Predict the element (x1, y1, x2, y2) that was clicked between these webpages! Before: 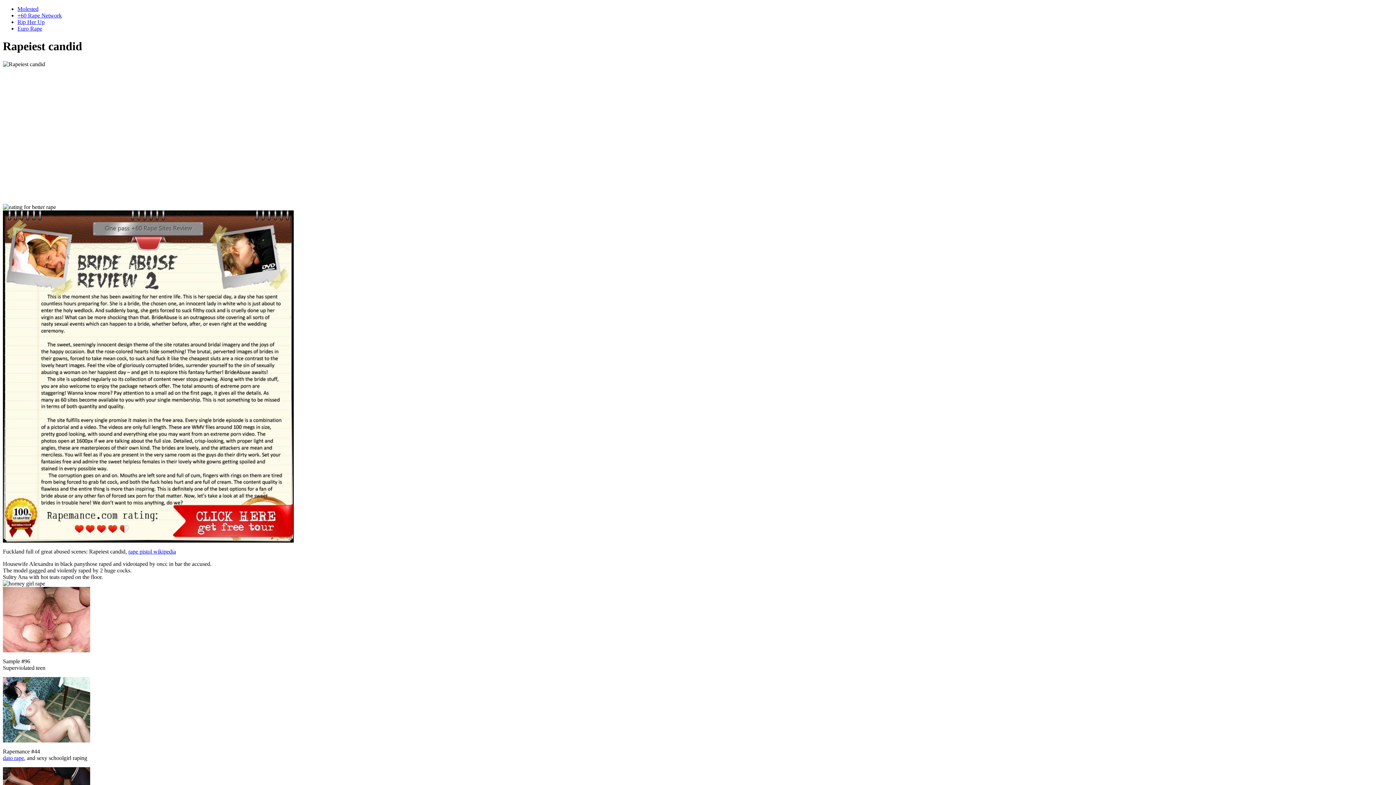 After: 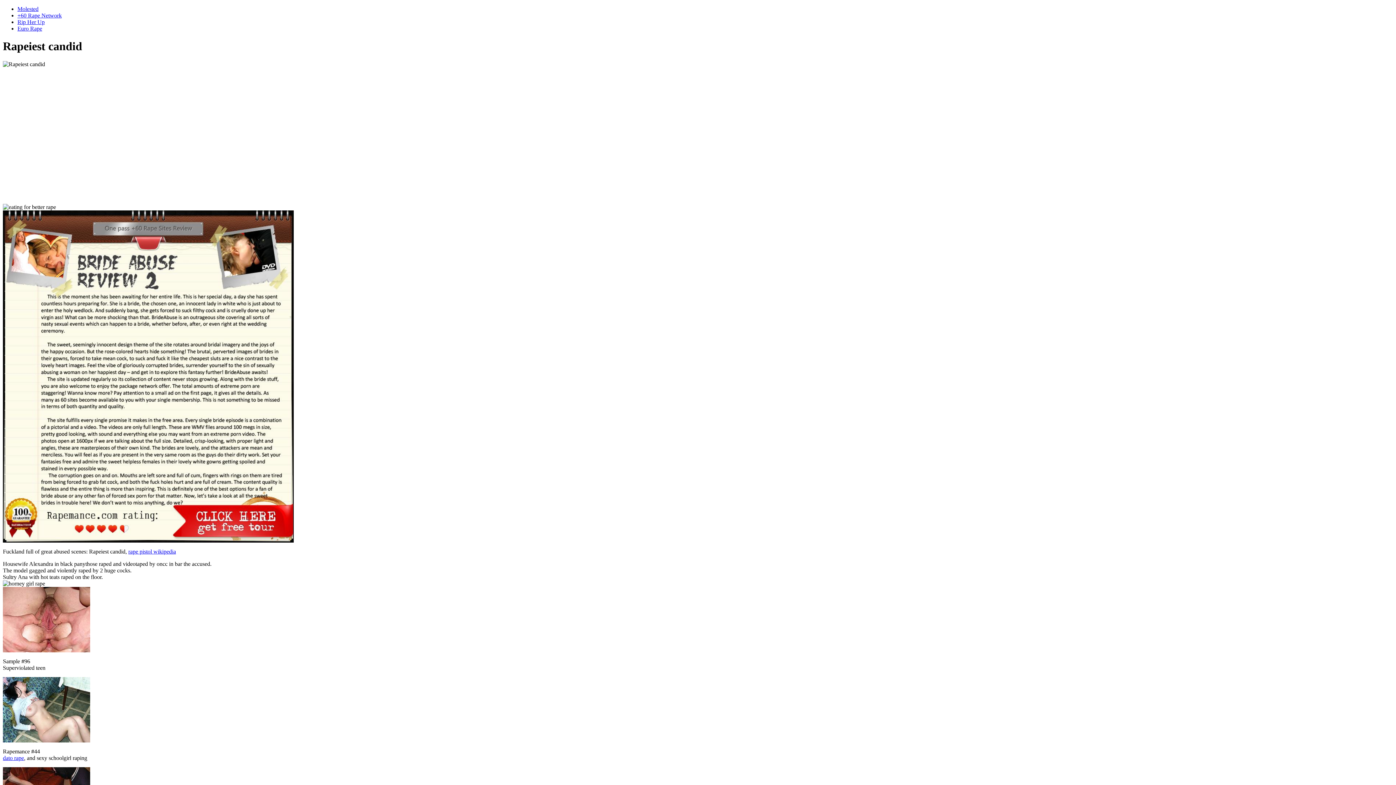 Action: label: Rip Her Up bbox: (17, 18, 44, 25)